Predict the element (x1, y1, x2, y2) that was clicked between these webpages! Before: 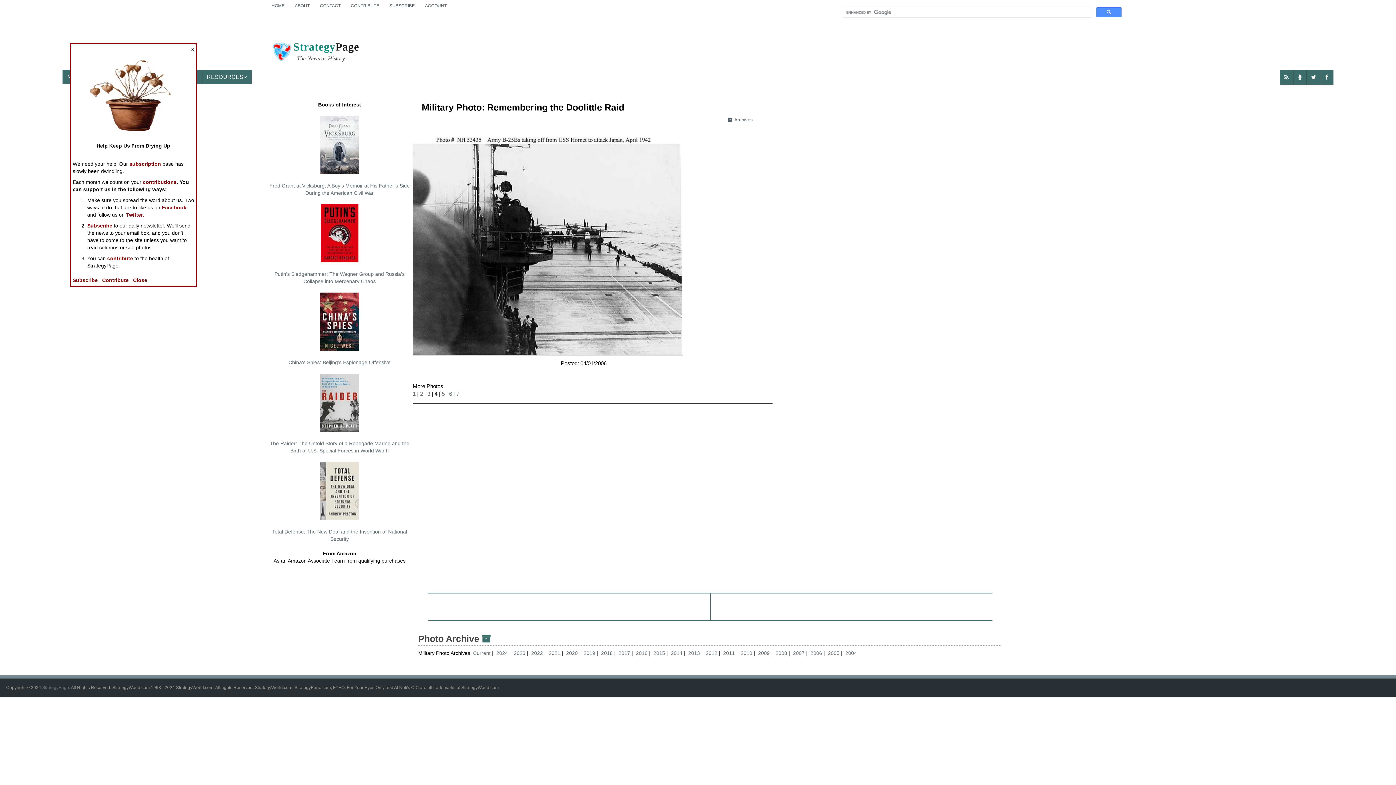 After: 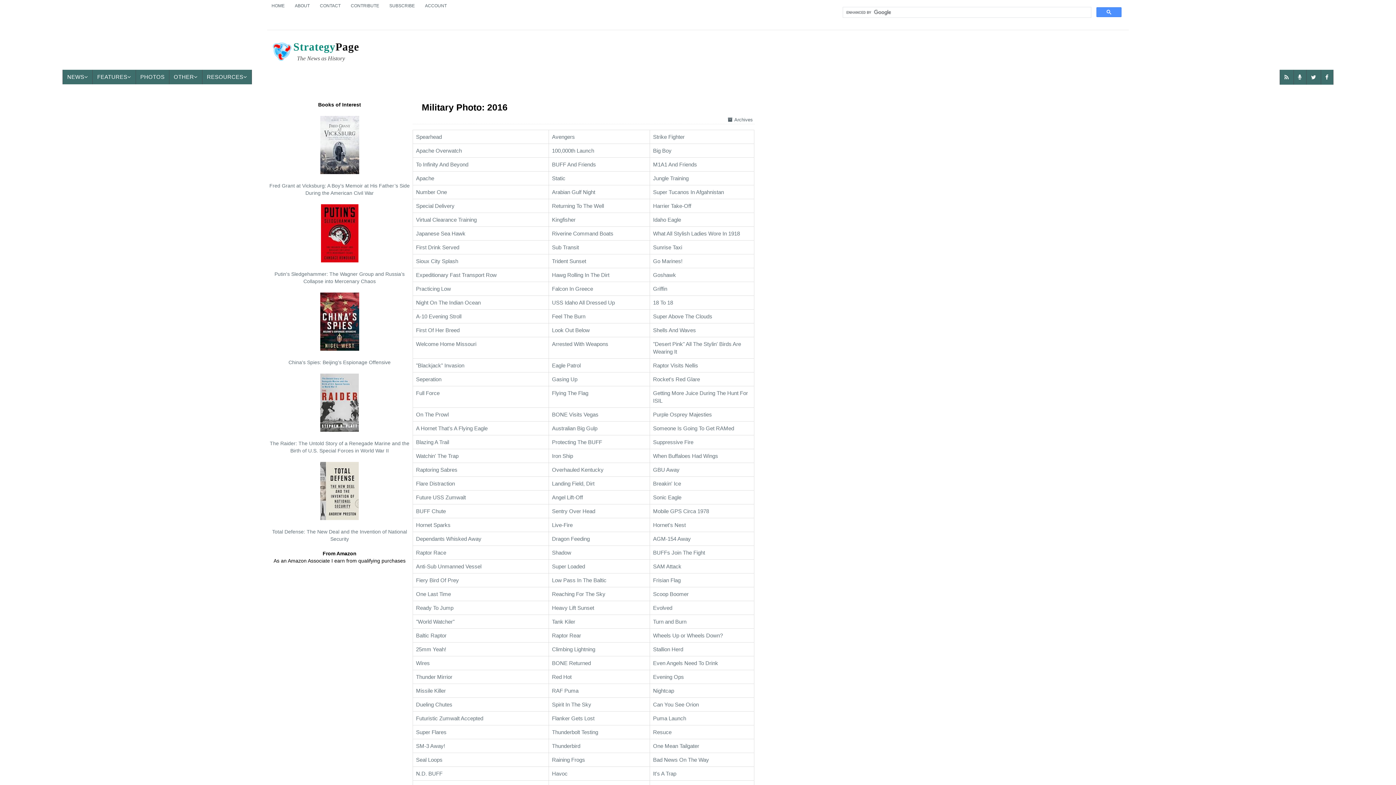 Action: bbox: (636, 650, 652, 656) label: 2016